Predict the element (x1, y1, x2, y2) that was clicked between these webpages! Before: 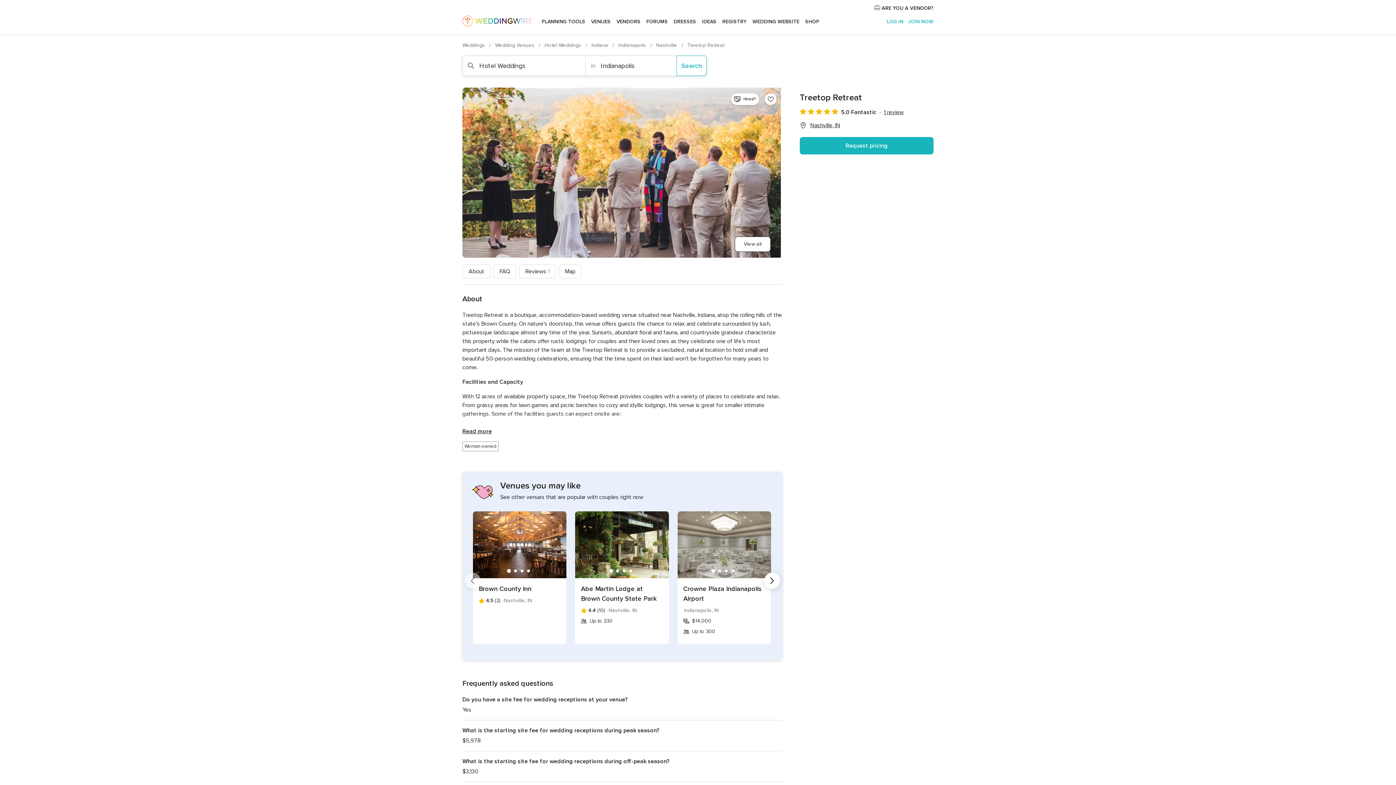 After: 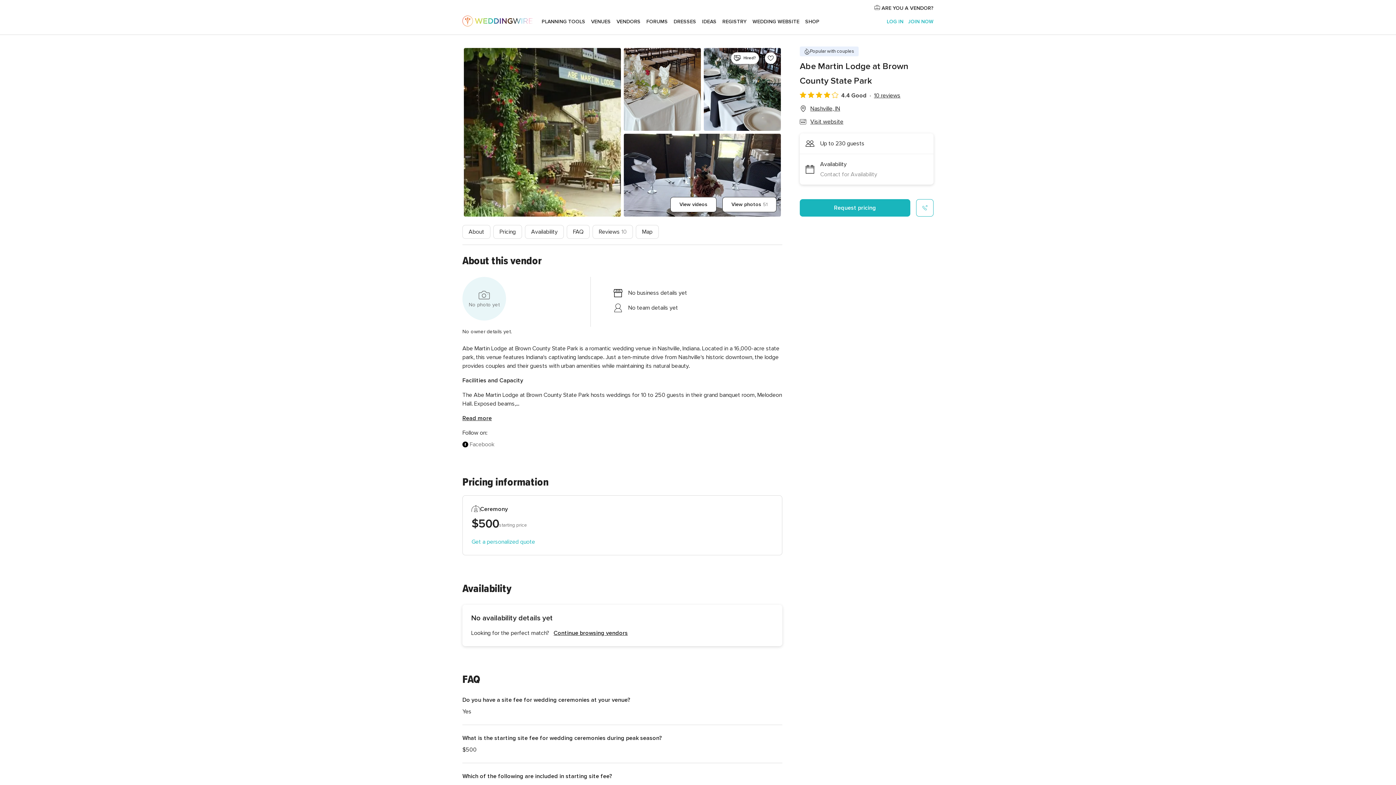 Action: label: Abe Martin Lodge at Brown County State Park bbox: (581, 584, 663, 604)